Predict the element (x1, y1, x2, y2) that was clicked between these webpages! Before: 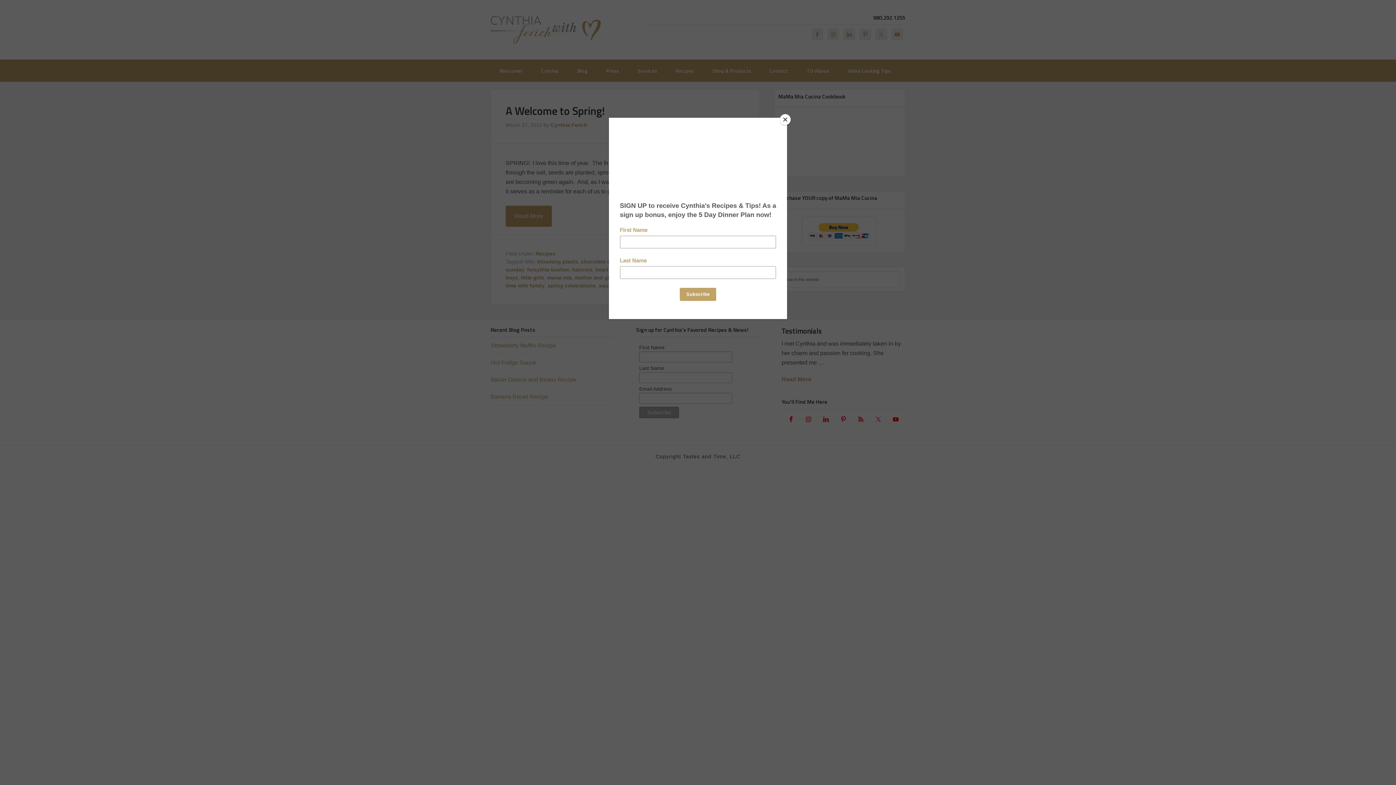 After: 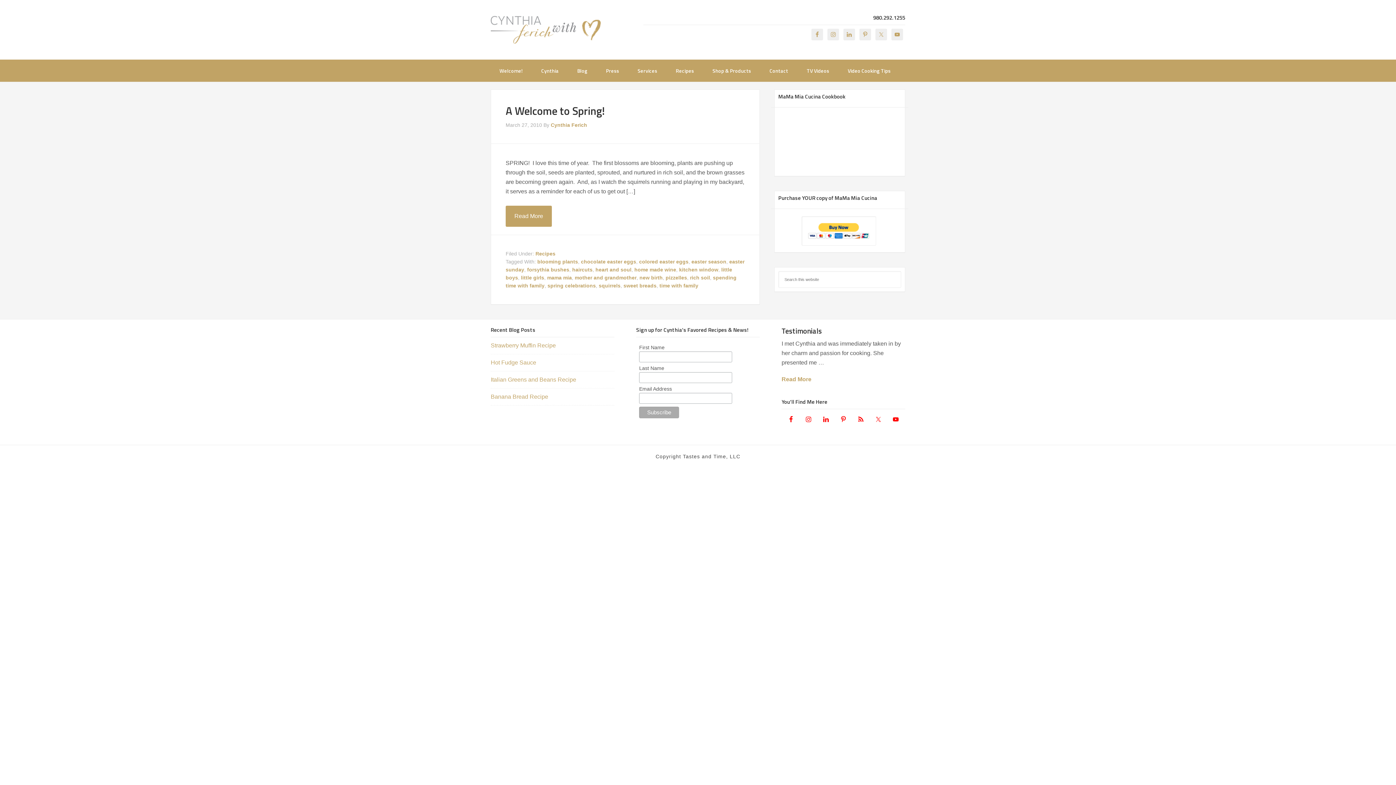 Action: label: Close bbox: (780, 114, 790, 125)